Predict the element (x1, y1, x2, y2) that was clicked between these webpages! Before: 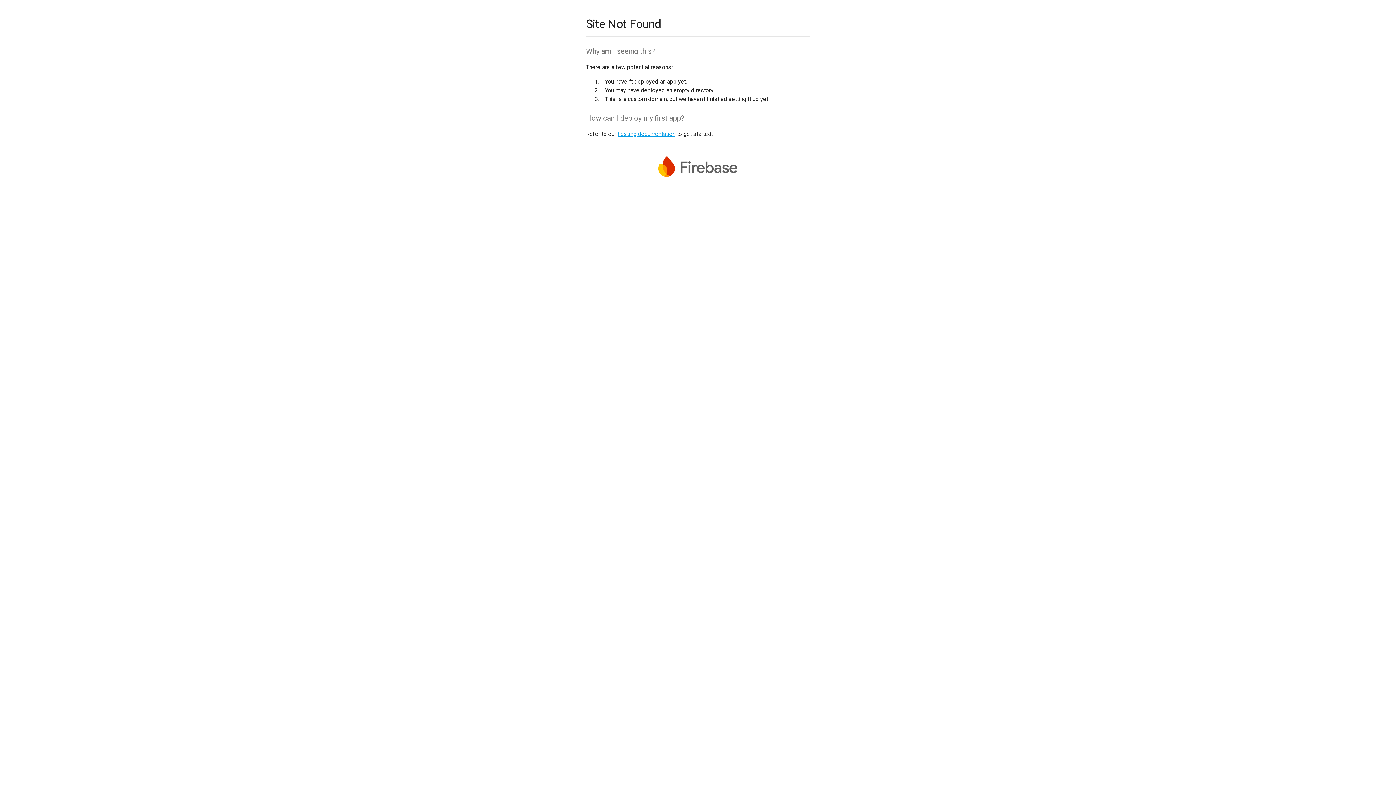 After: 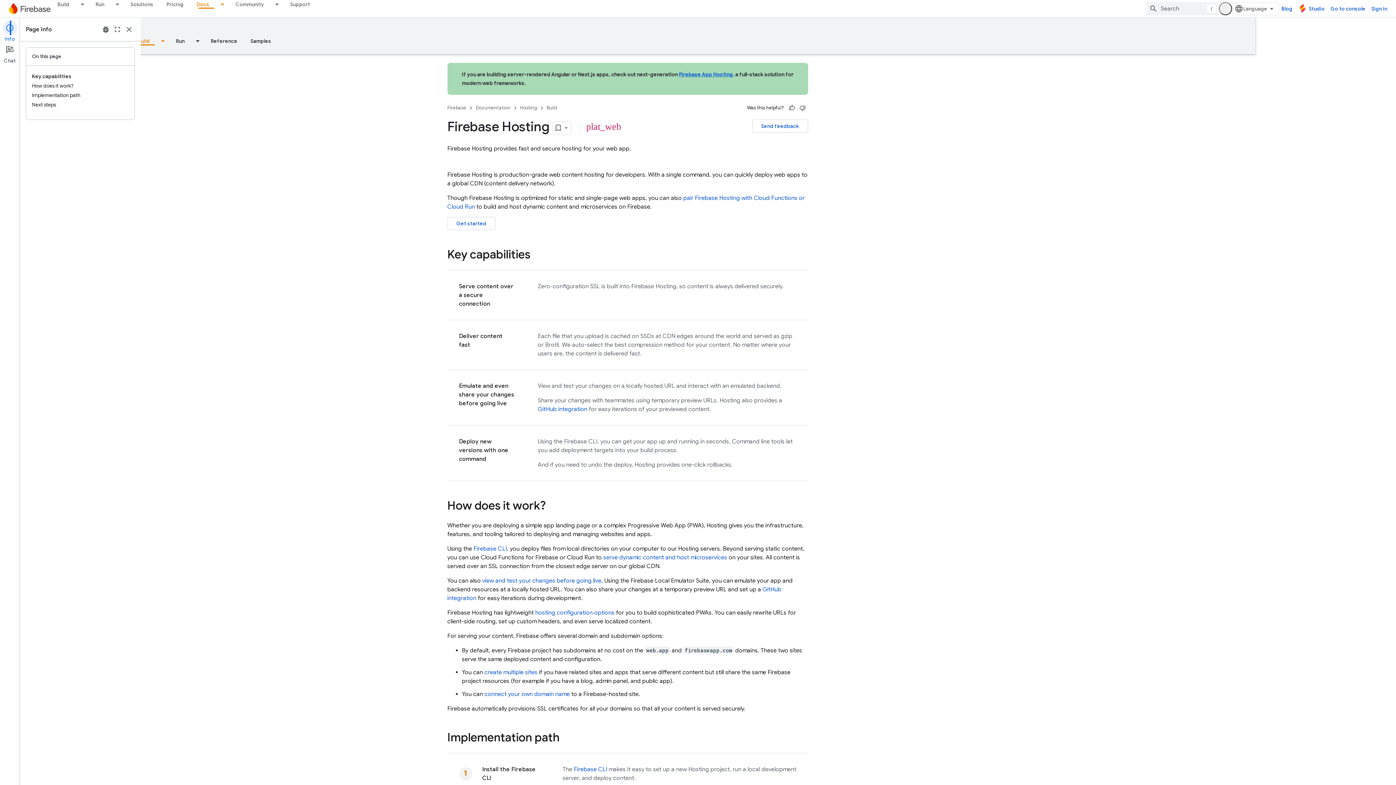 Action: bbox: (617, 130, 675, 137) label: hosting documentation